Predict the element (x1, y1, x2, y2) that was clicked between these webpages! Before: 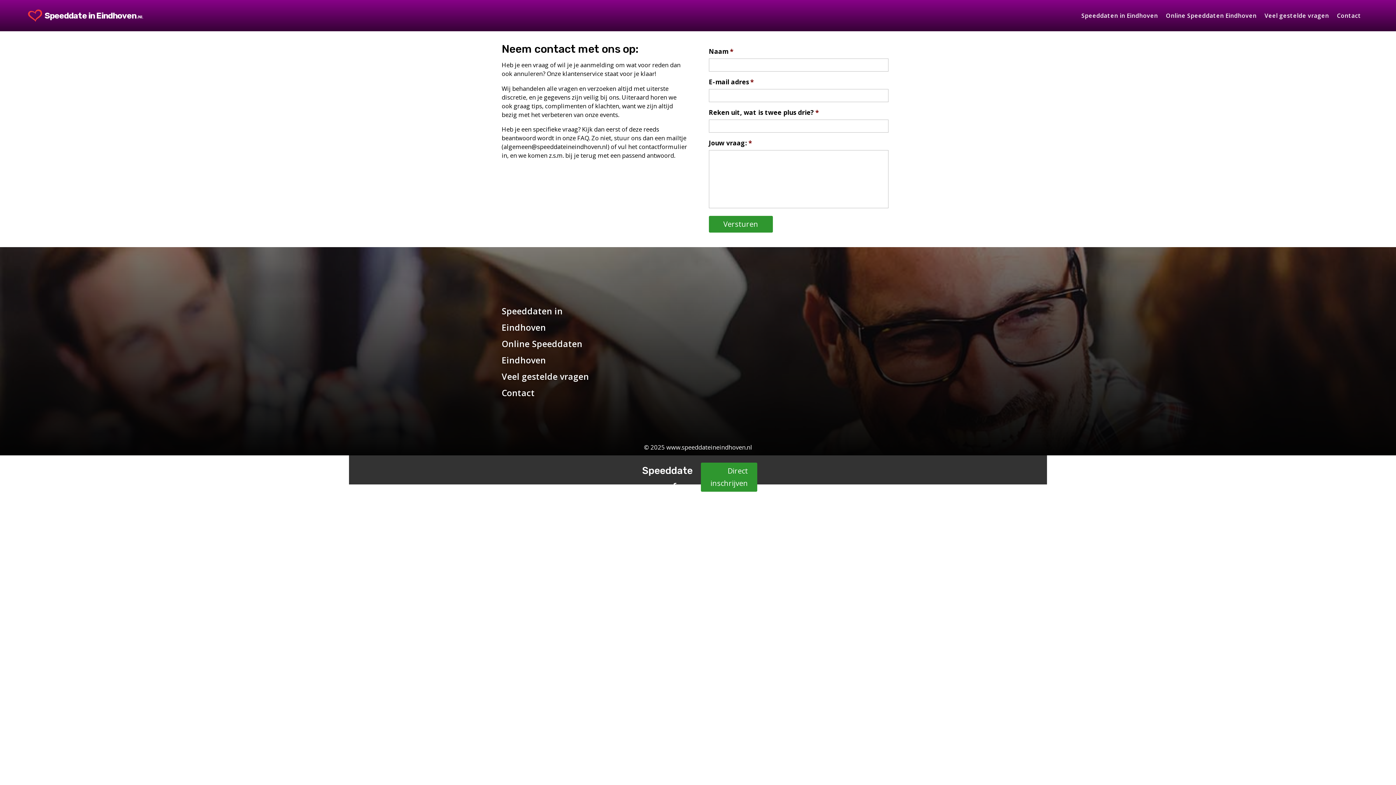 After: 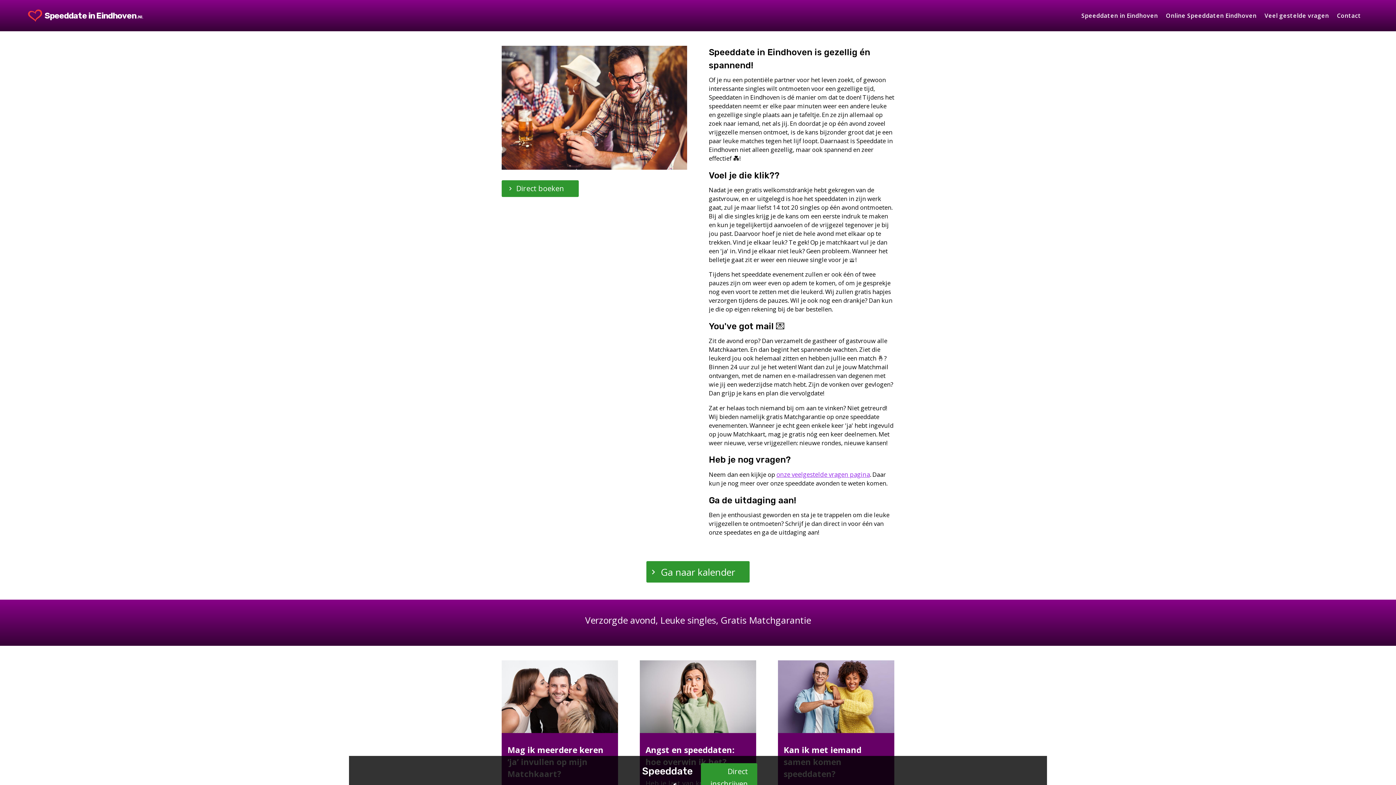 Action: bbox: (1081, 0, 1158, 31) label: Speeddaten in Eindhoven